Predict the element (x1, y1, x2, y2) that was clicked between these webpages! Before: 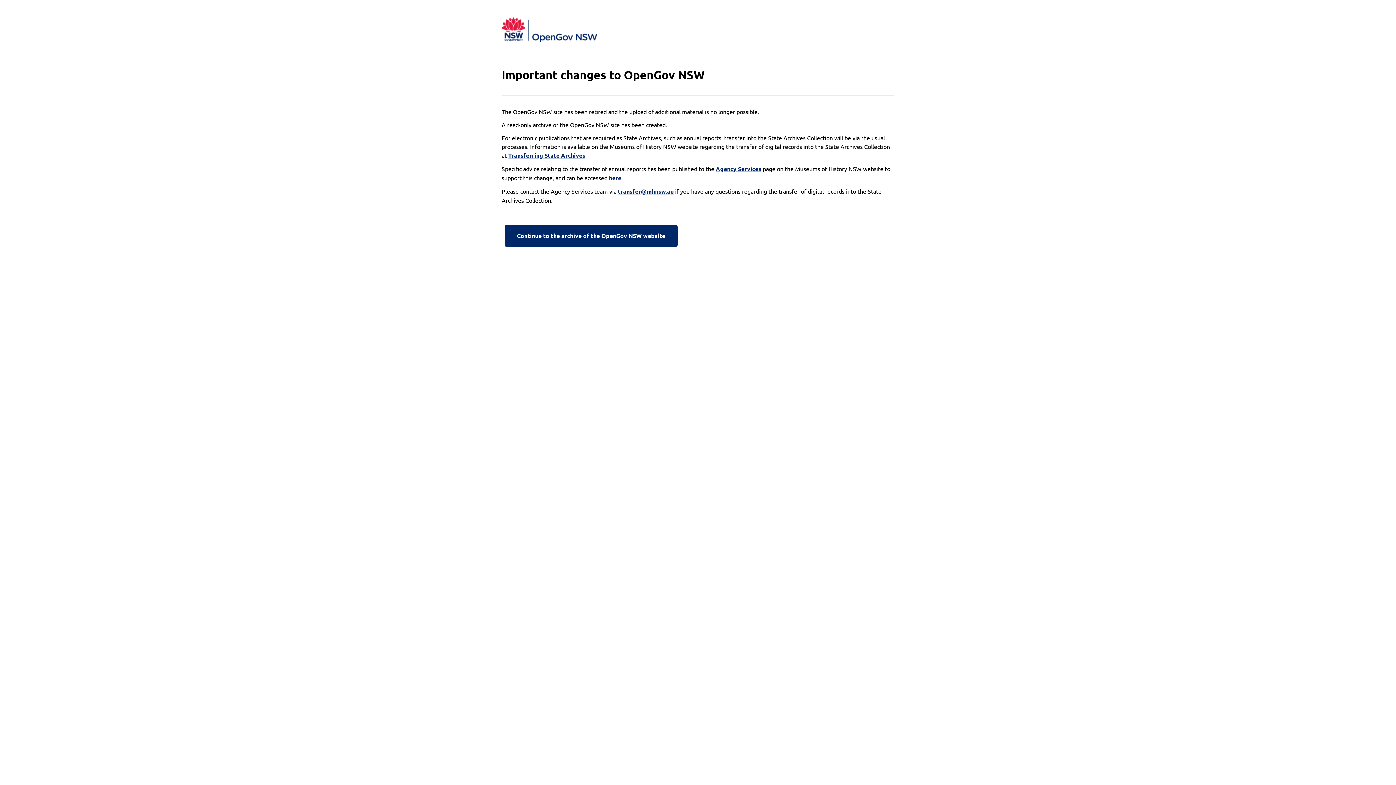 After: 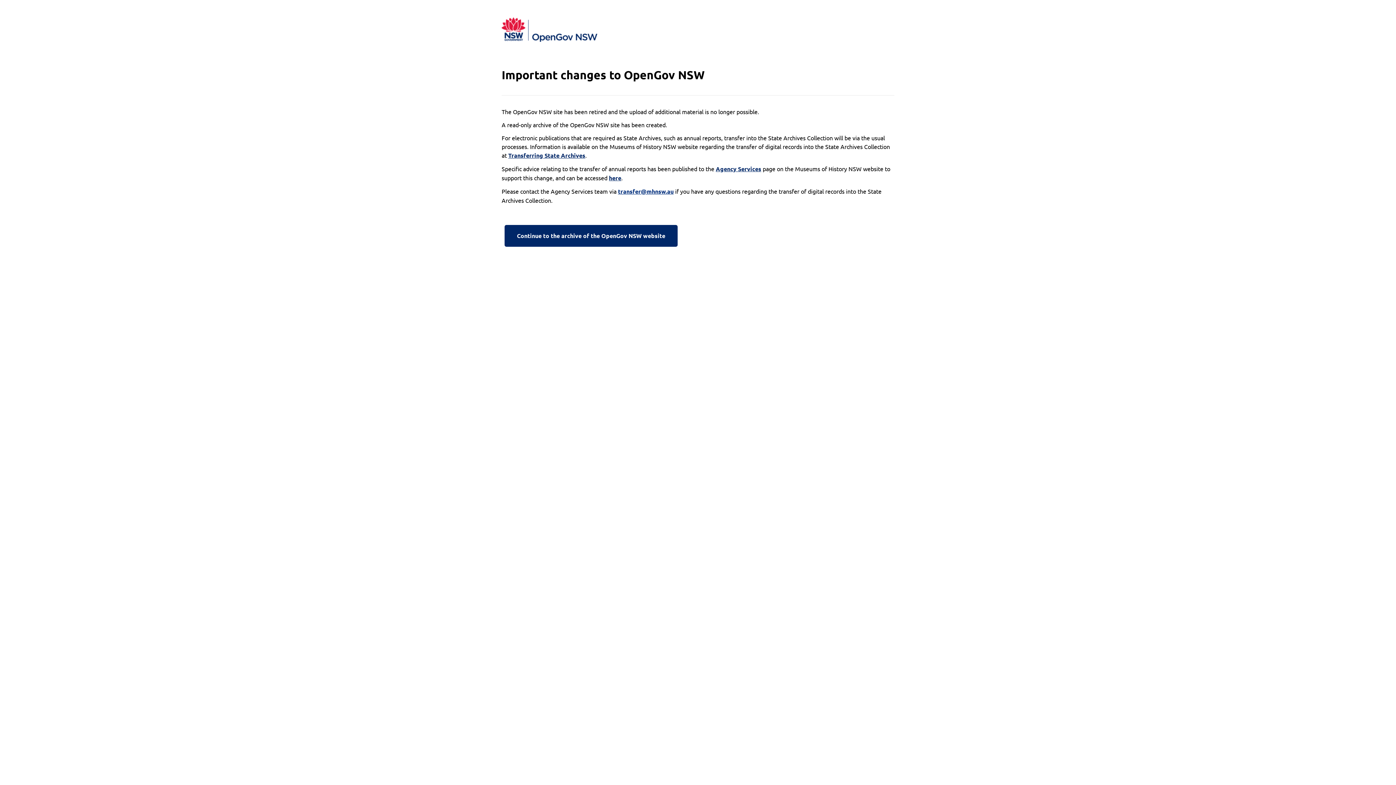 Action: label: transfer@mhnsw.au bbox: (618, 187, 673, 196)